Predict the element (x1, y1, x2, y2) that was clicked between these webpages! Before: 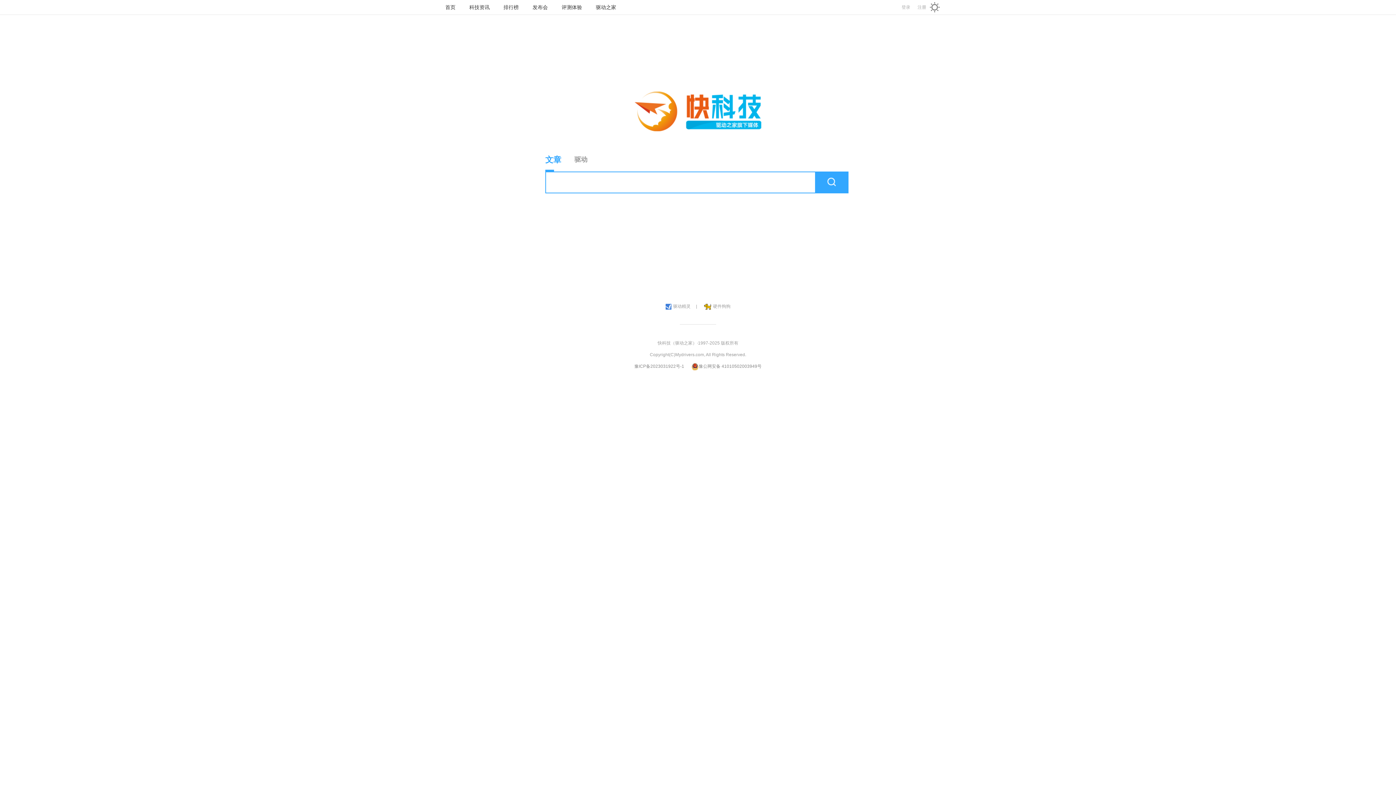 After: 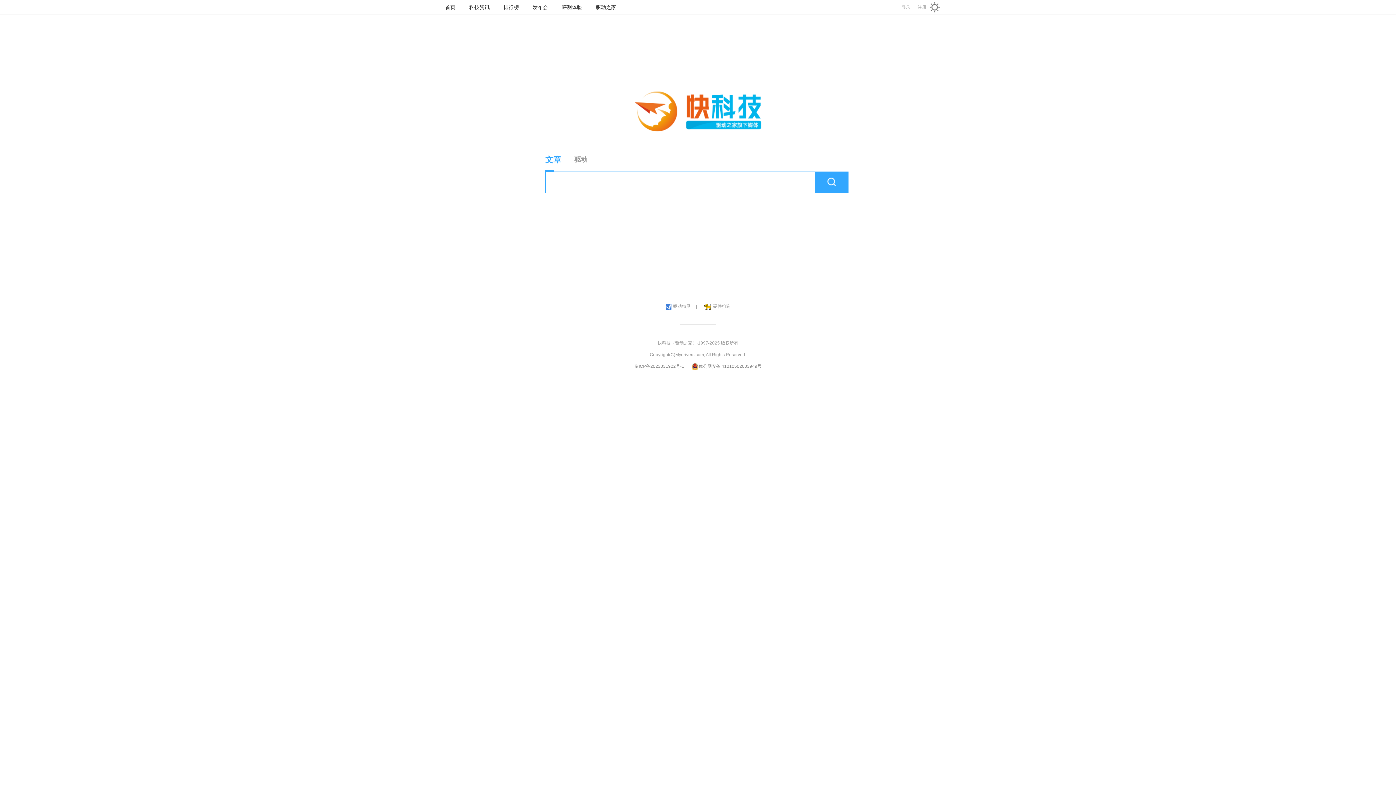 Action: label: 驱动之家 bbox: (596, 4, 616, 10)